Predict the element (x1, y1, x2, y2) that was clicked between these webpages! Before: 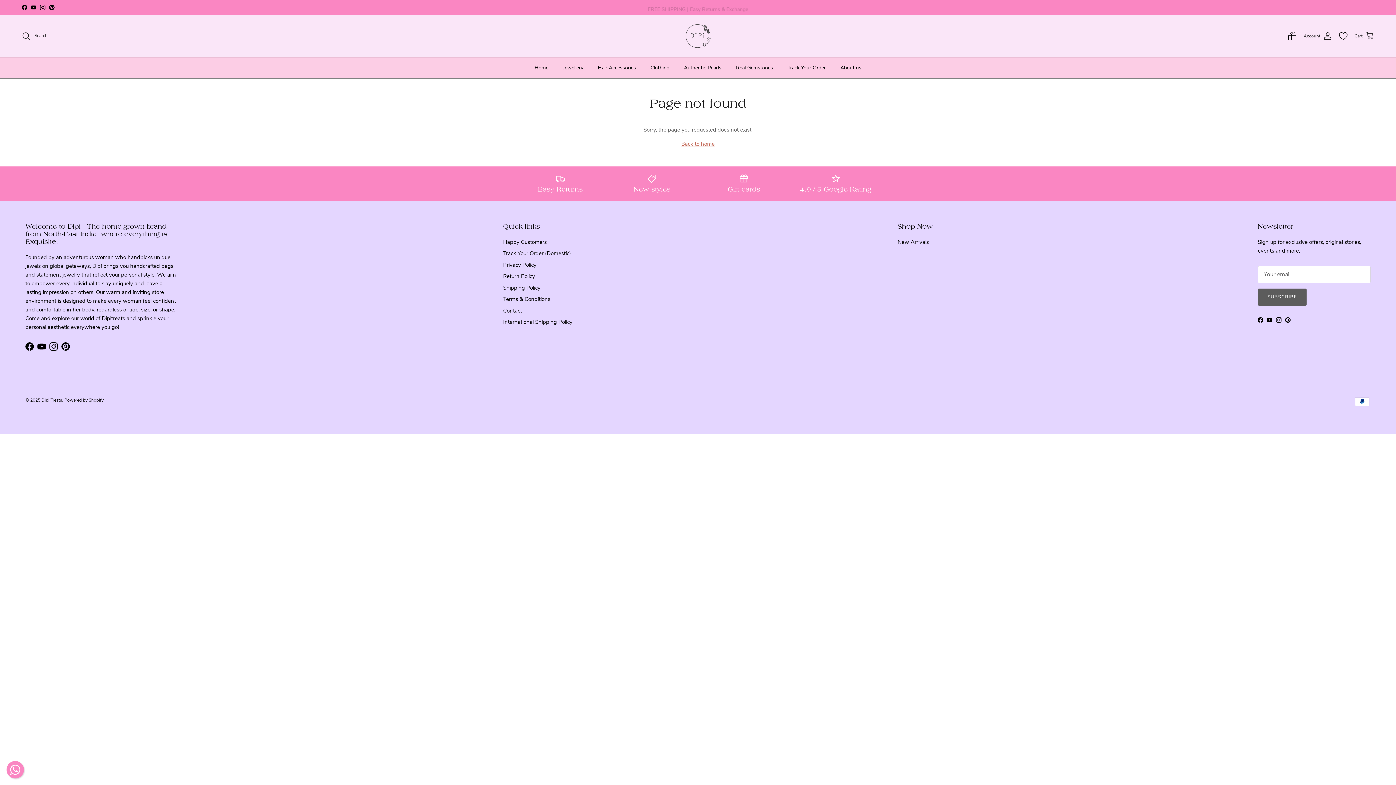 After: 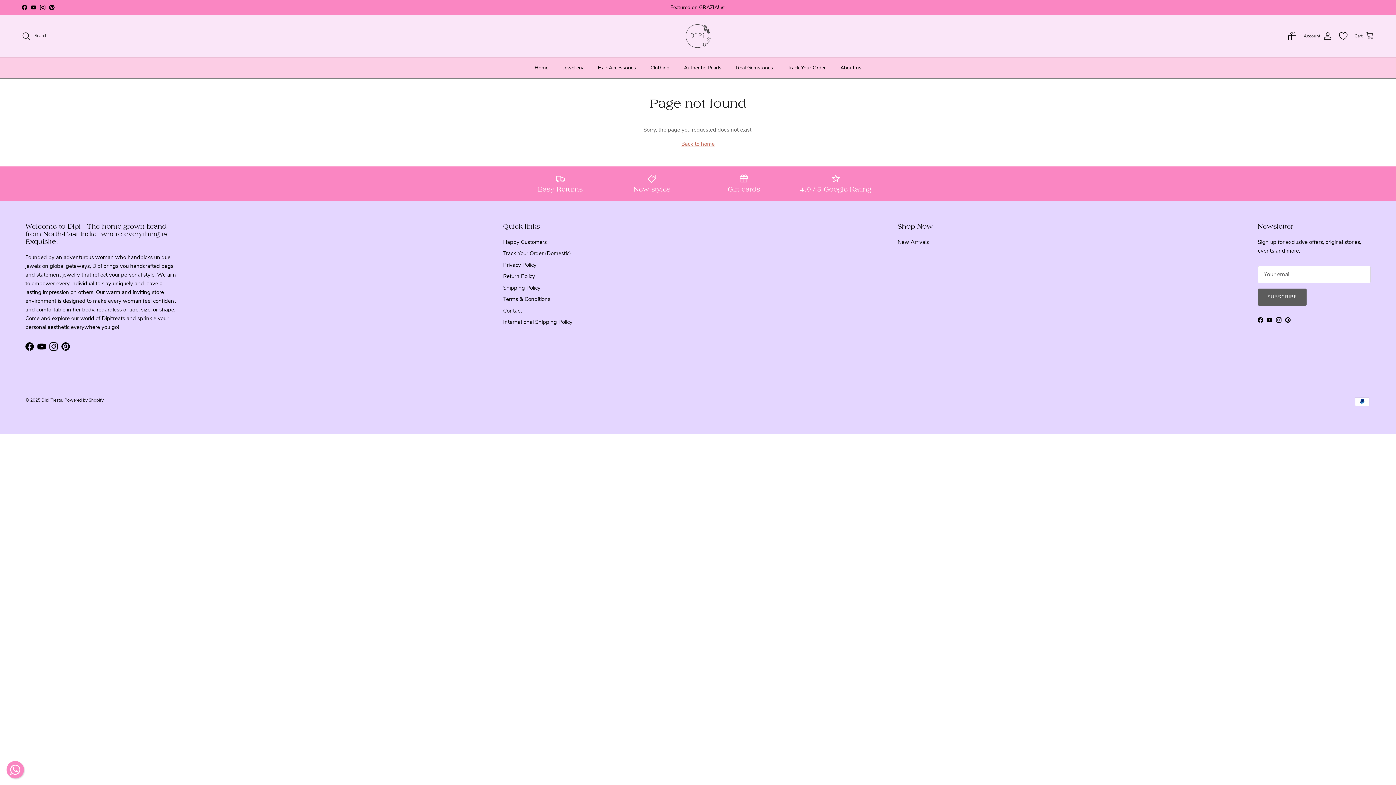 Action: bbox: (1304, 31, 1332, 40) label: Account